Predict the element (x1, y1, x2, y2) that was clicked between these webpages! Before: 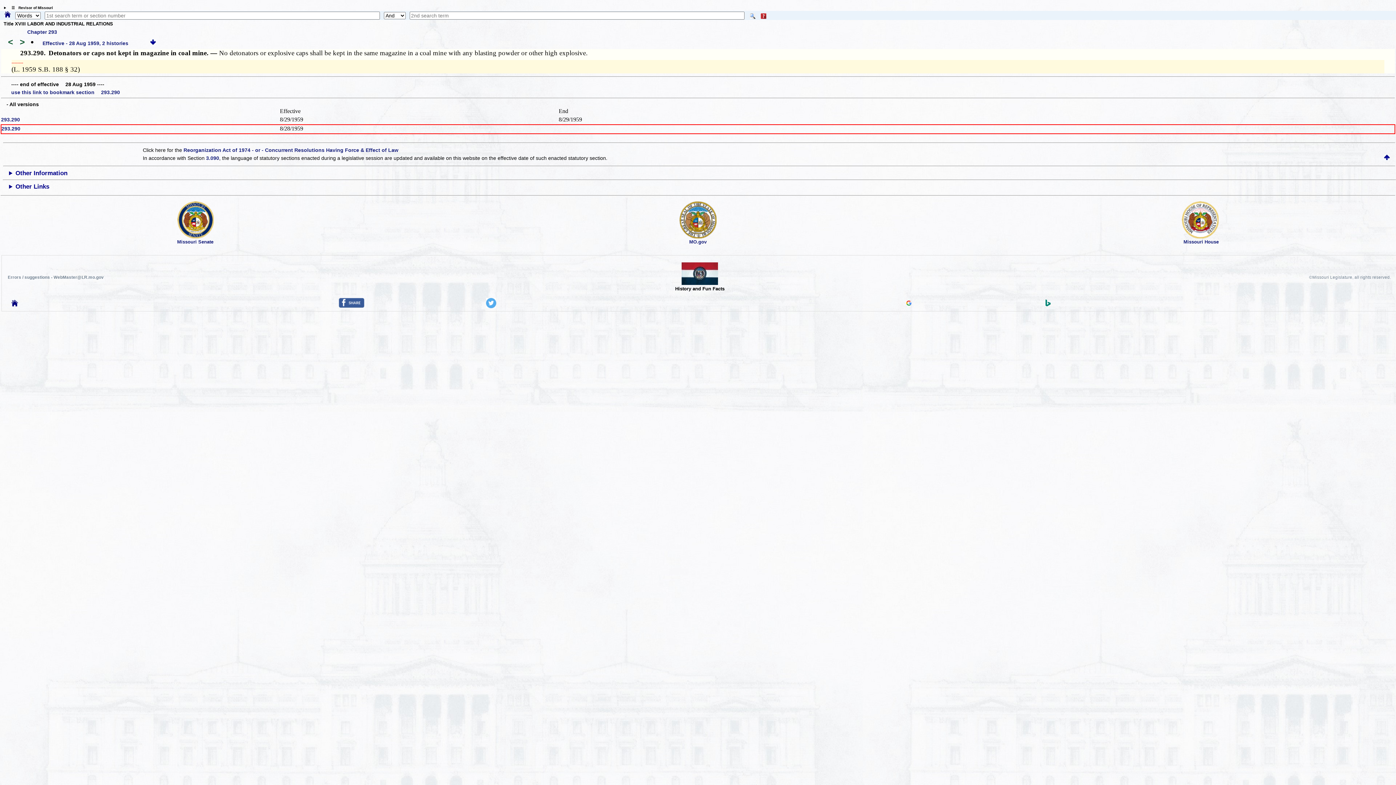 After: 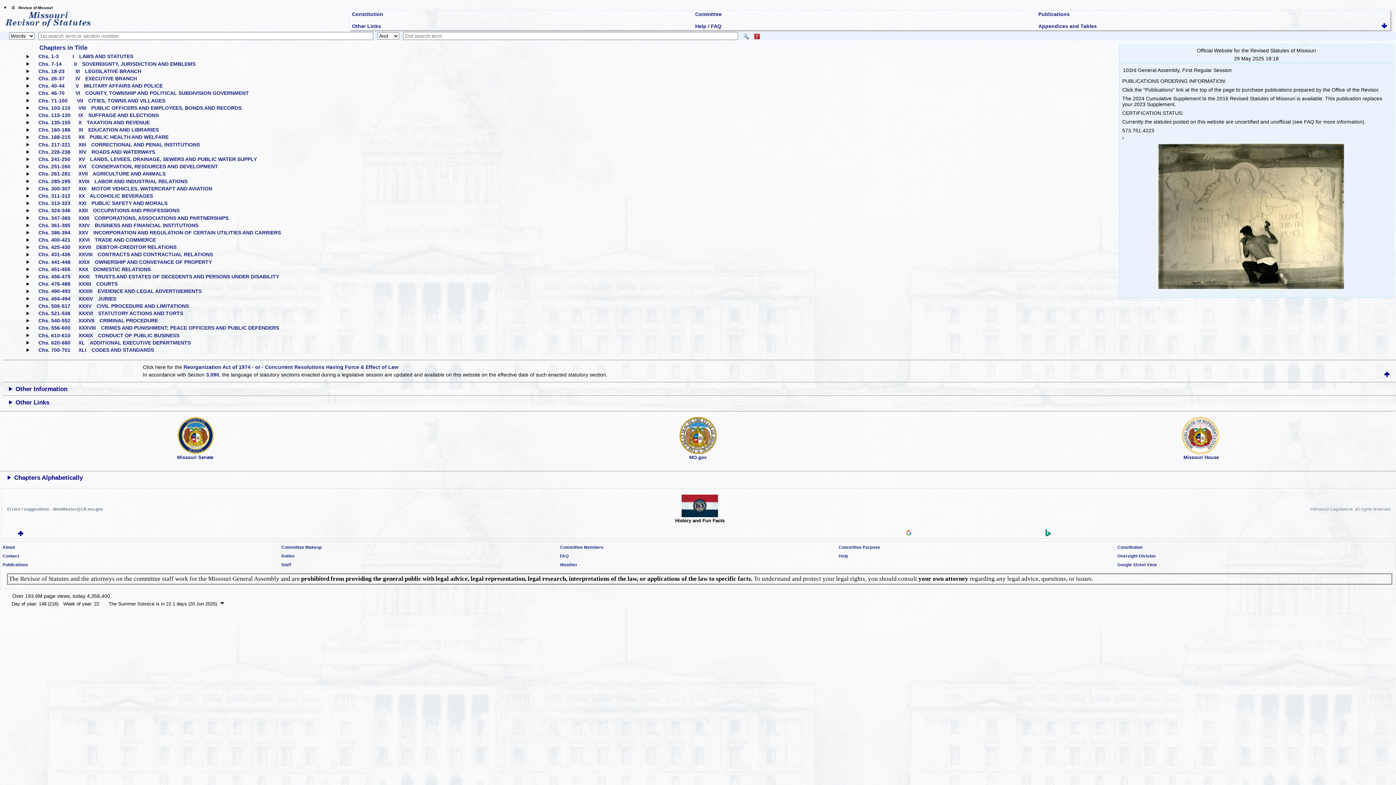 Action: bbox: (4, 11, 10, 18)